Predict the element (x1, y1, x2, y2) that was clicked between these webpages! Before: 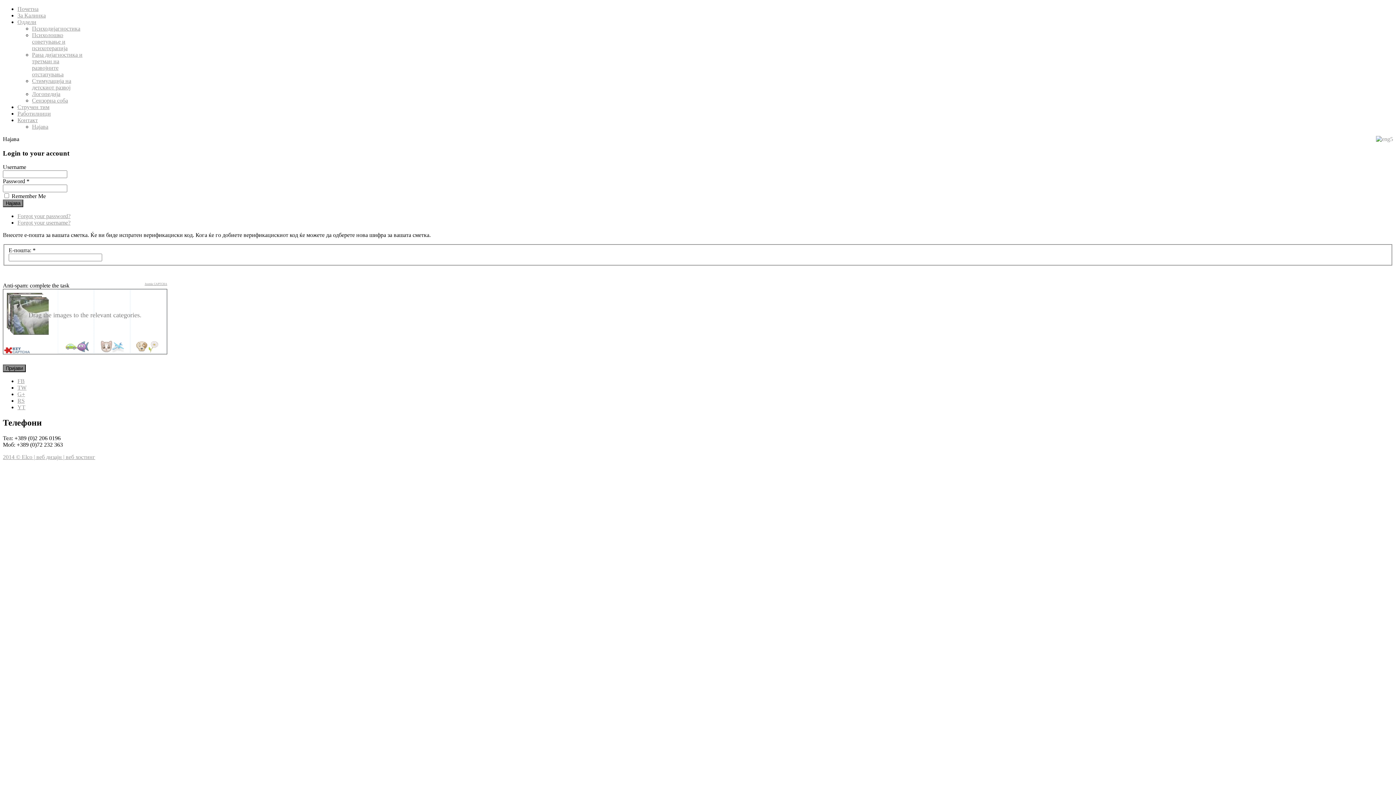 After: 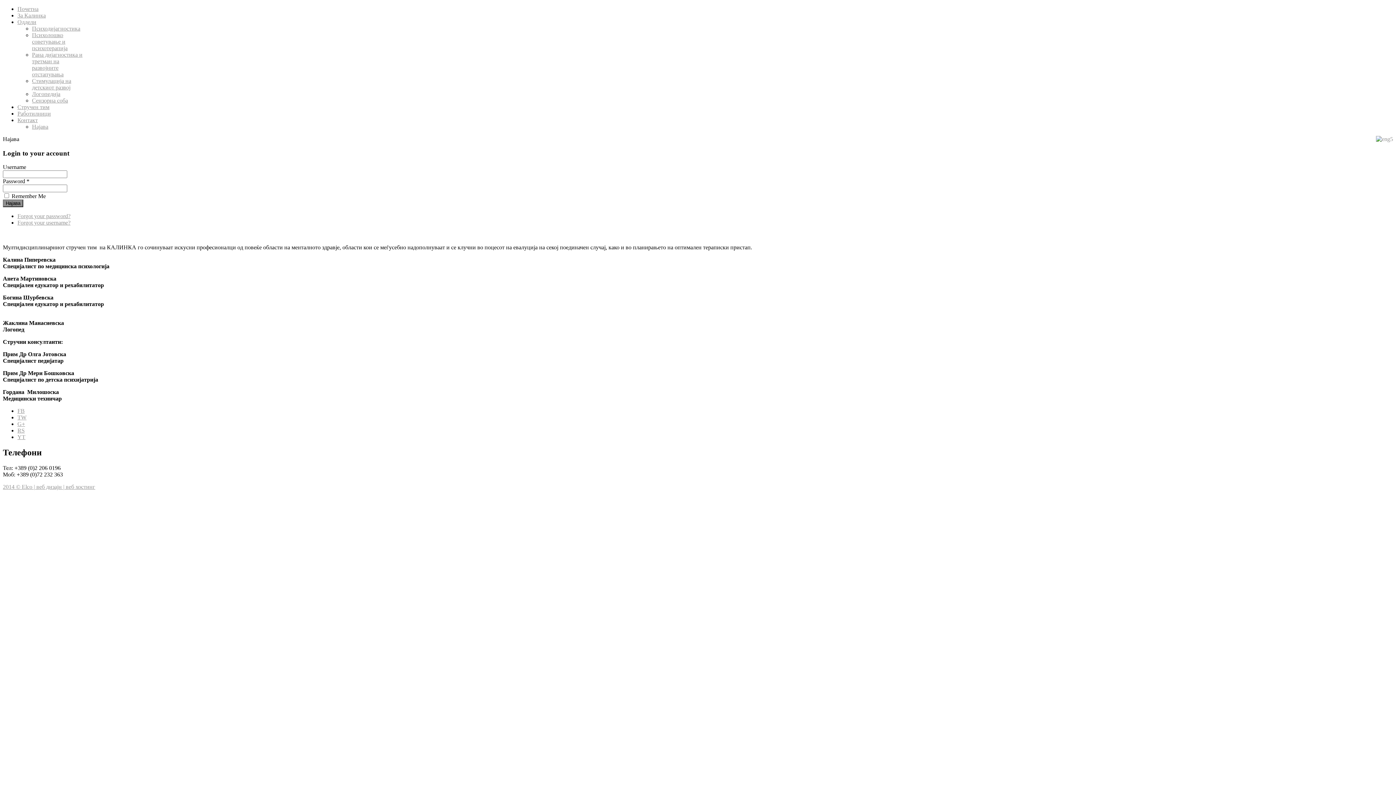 Action: bbox: (17, 104, 49, 110) label: Стручен тим